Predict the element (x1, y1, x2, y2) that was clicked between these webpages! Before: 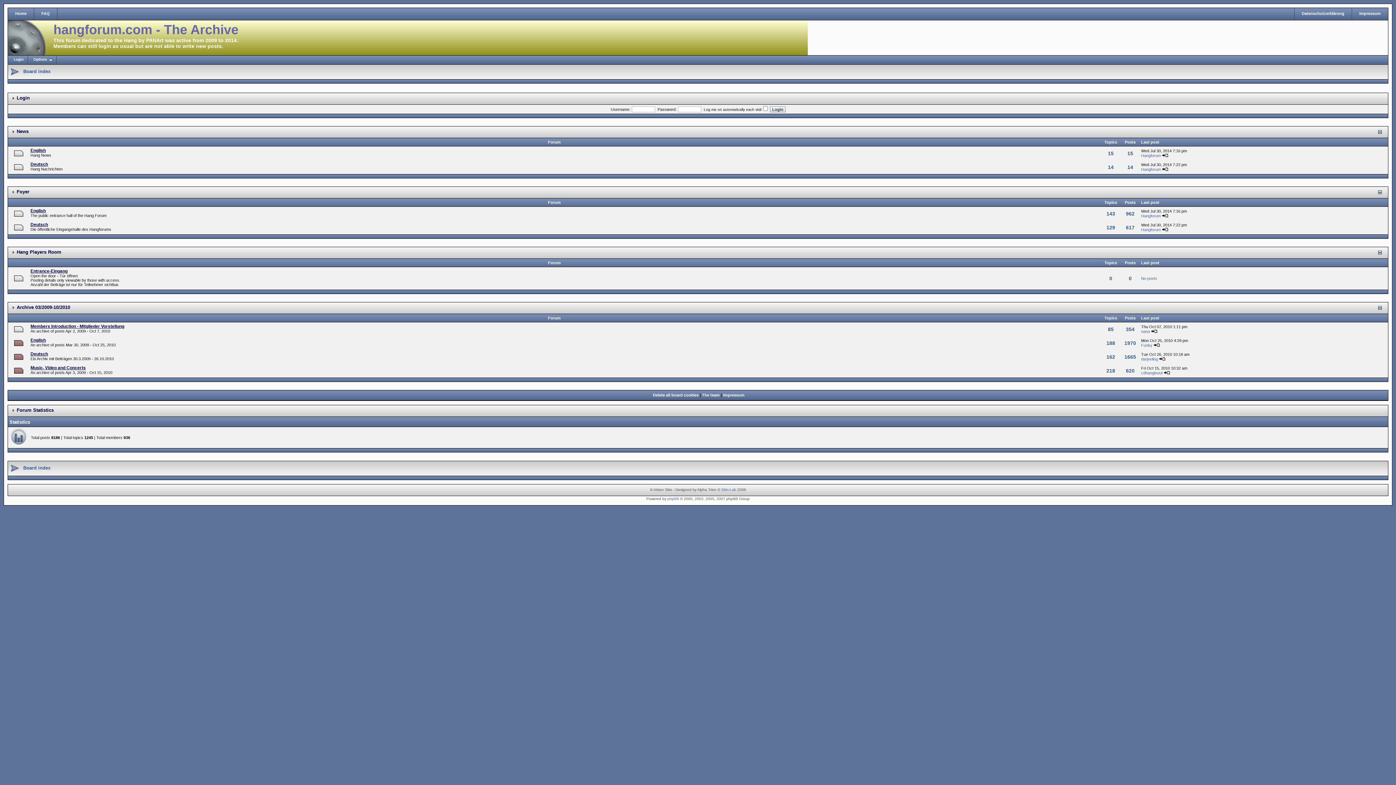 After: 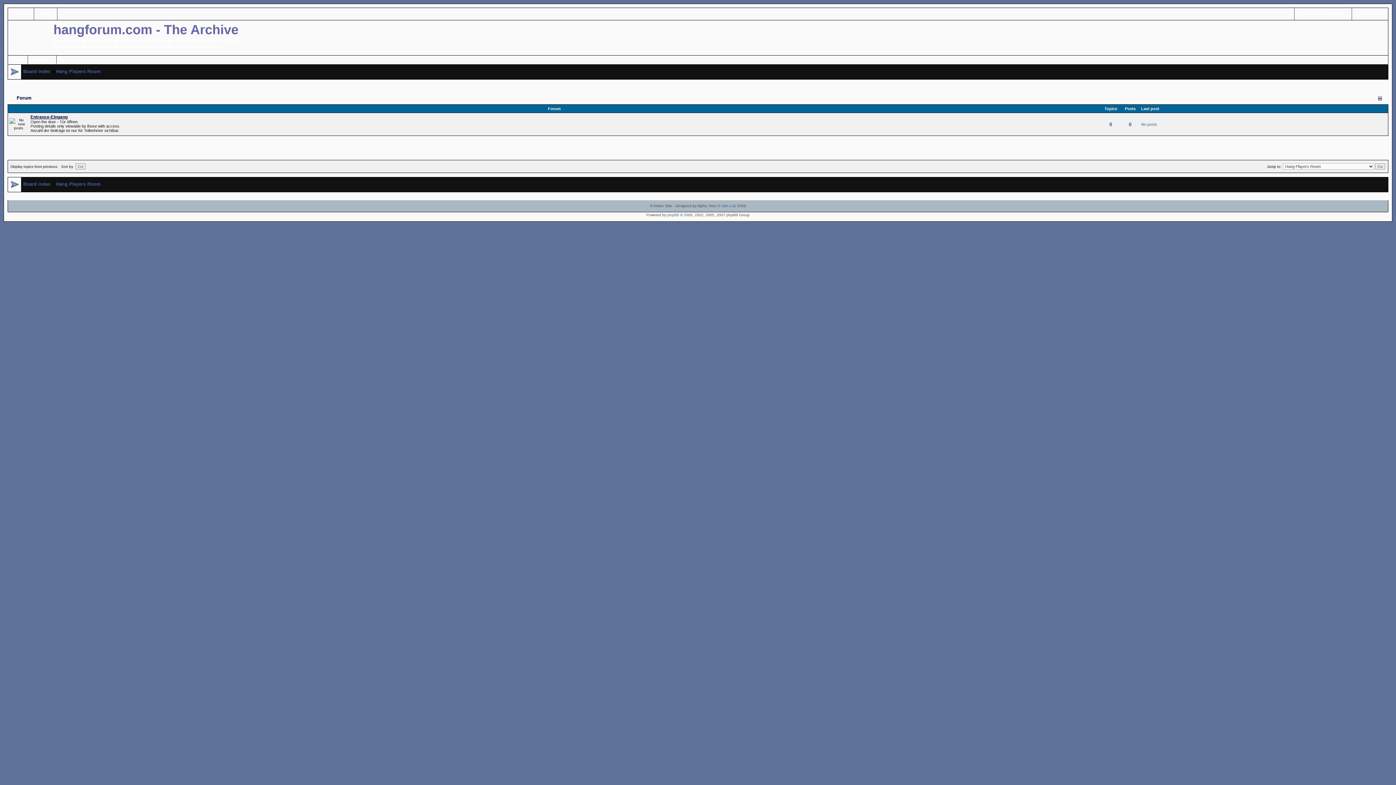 Action: label: Hang Players Room bbox: (16, 249, 61, 254)